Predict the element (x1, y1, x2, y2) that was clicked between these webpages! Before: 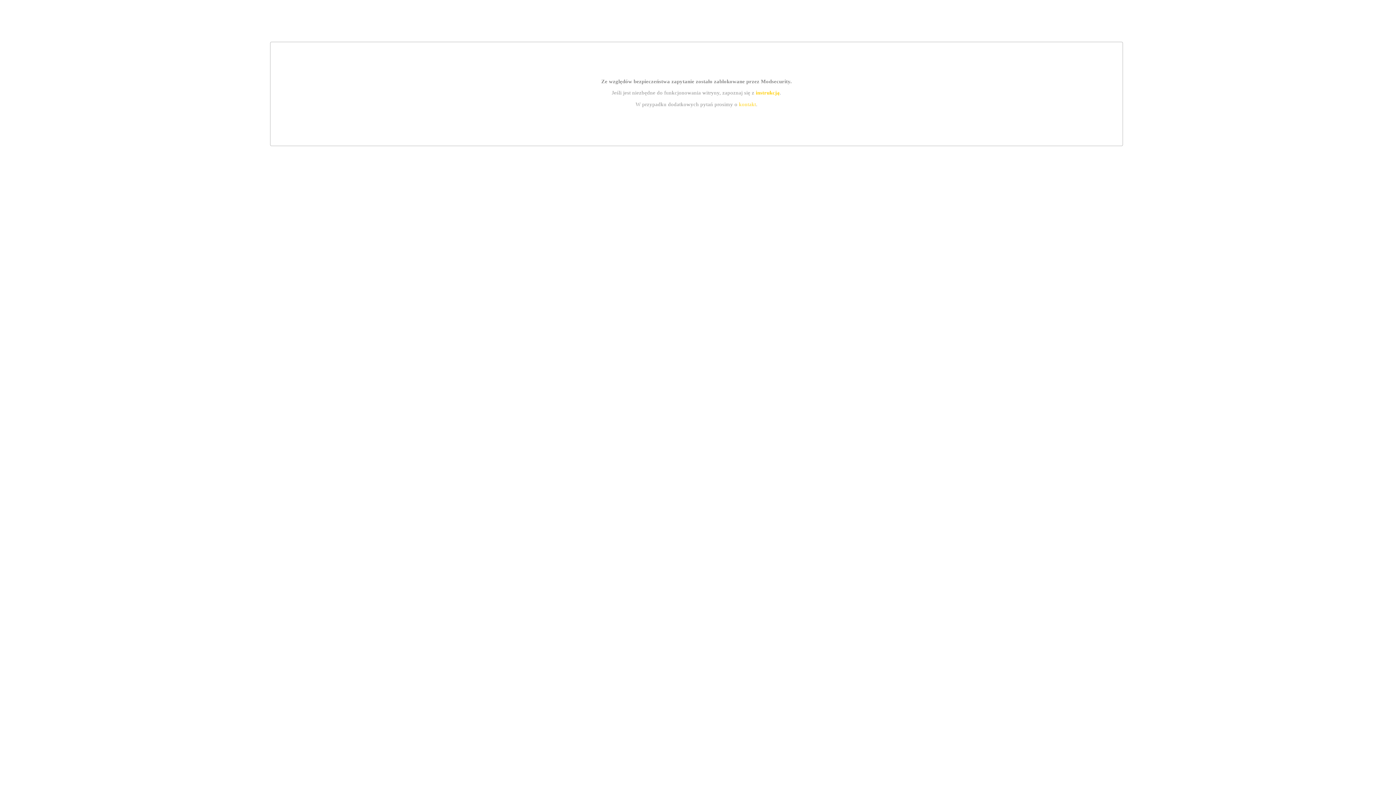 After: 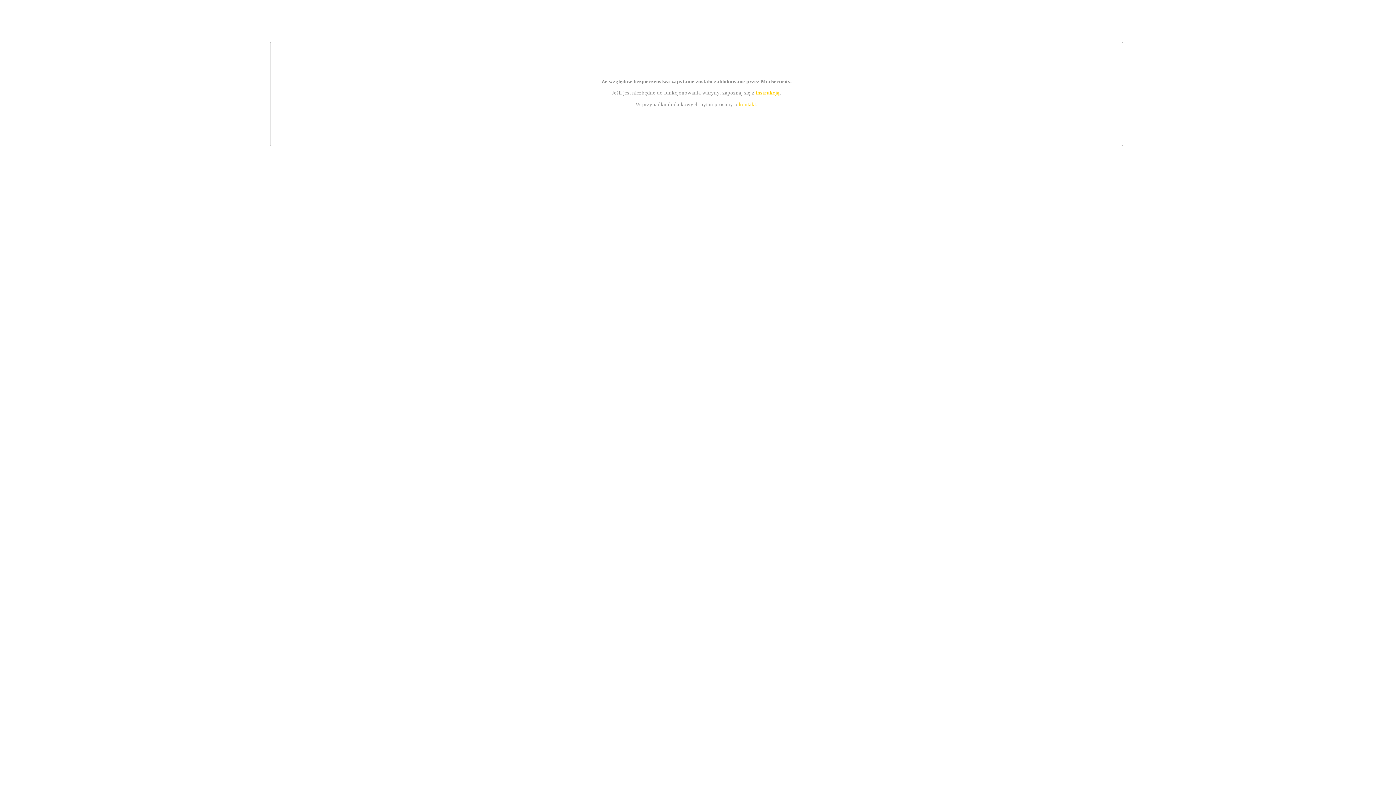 Action: bbox: (755, 89, 779, 95) label: instrukcją